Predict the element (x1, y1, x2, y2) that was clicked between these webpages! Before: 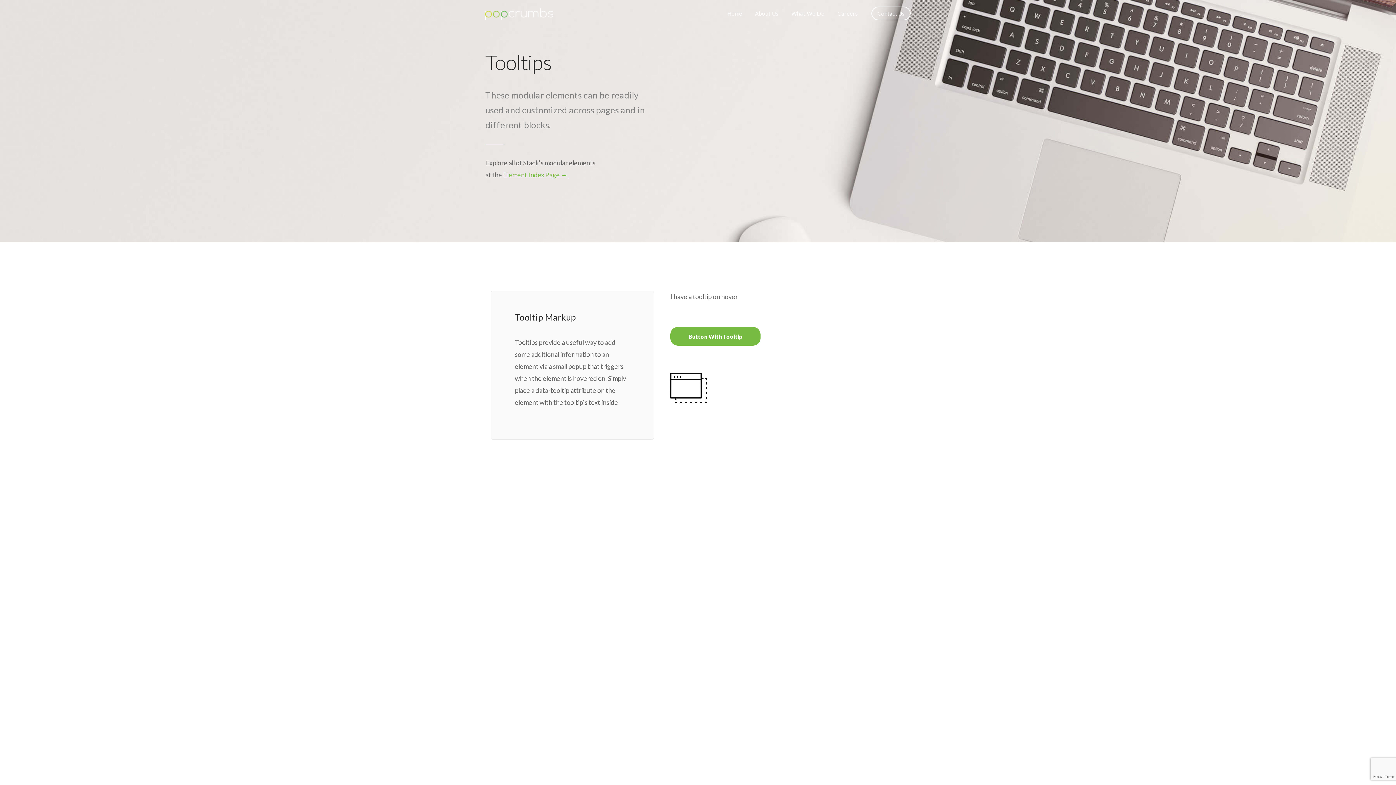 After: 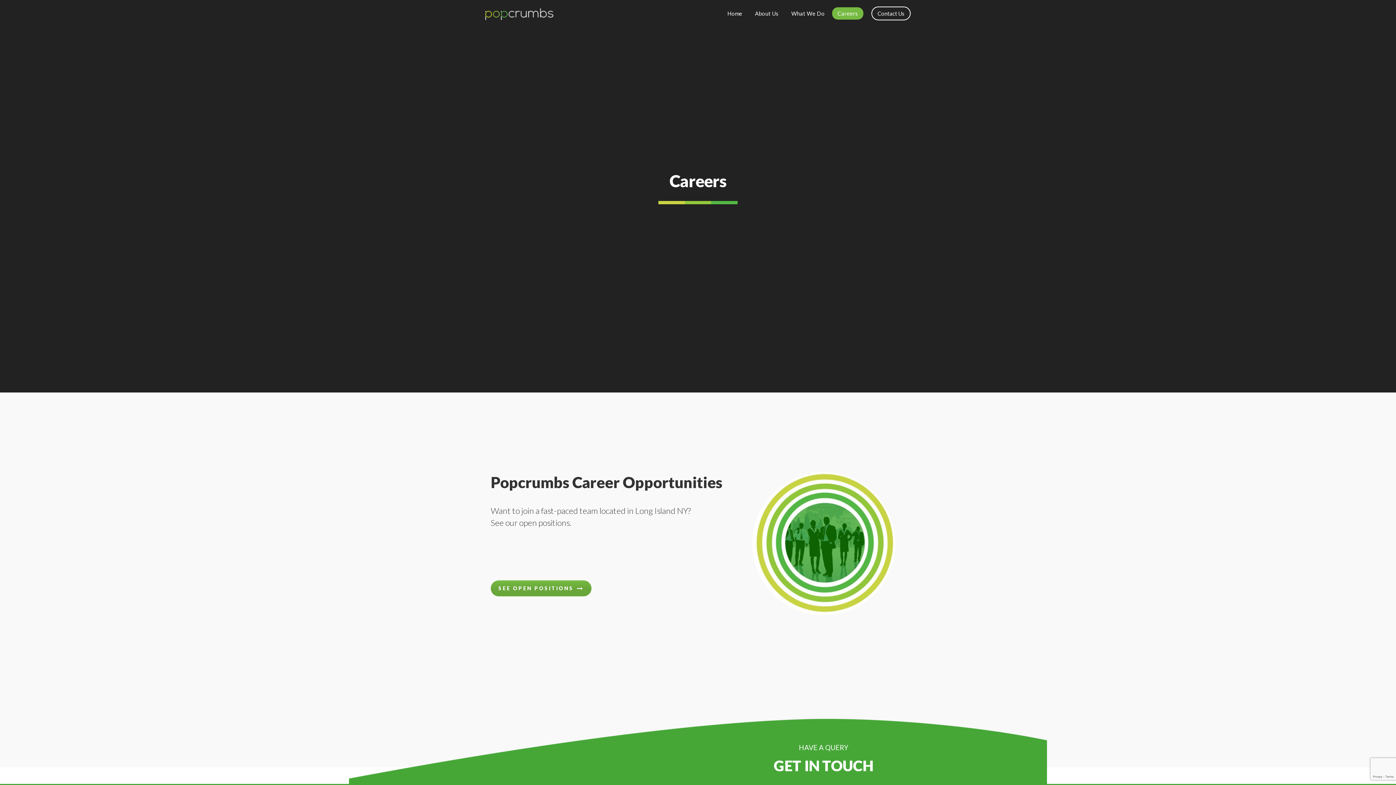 Action: bbox: (832, 7, 863, 19) label: Careers